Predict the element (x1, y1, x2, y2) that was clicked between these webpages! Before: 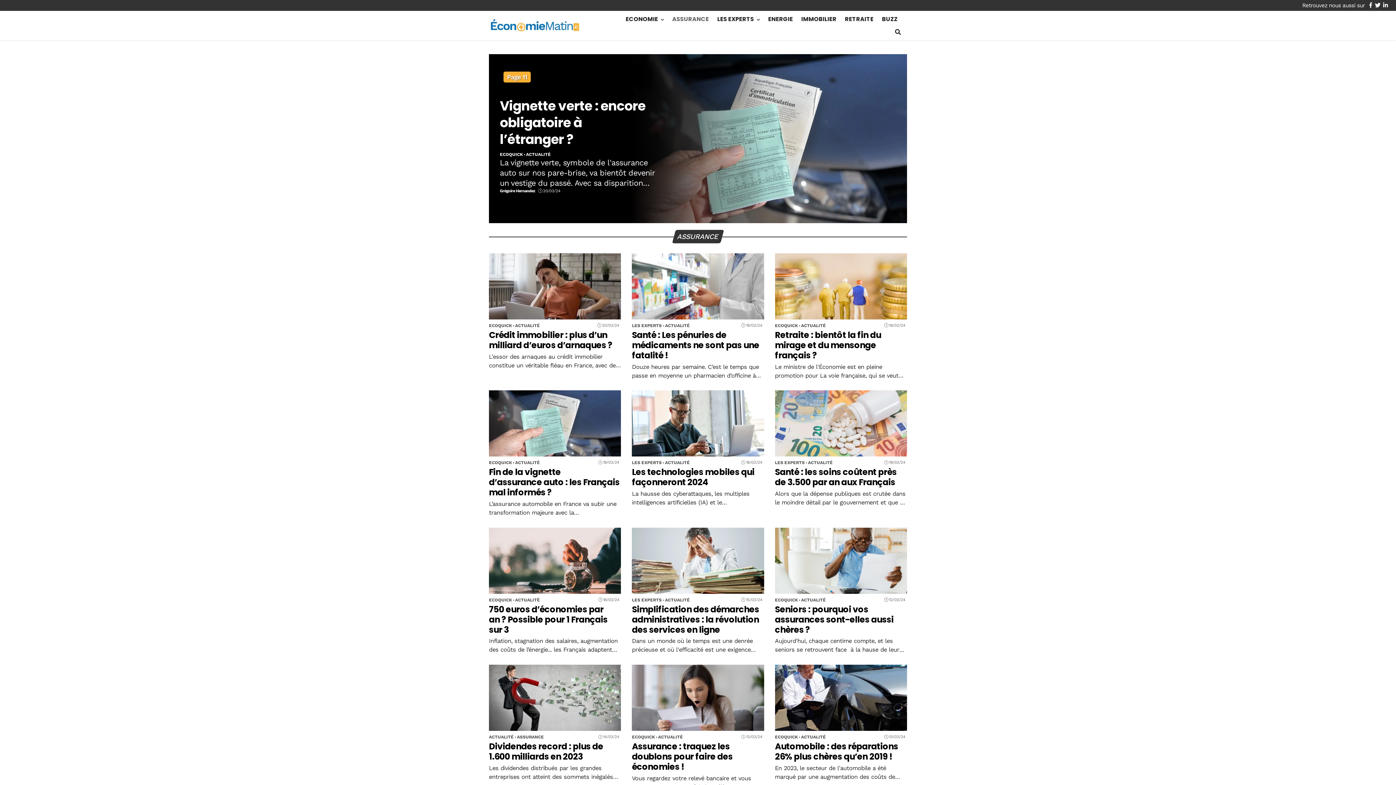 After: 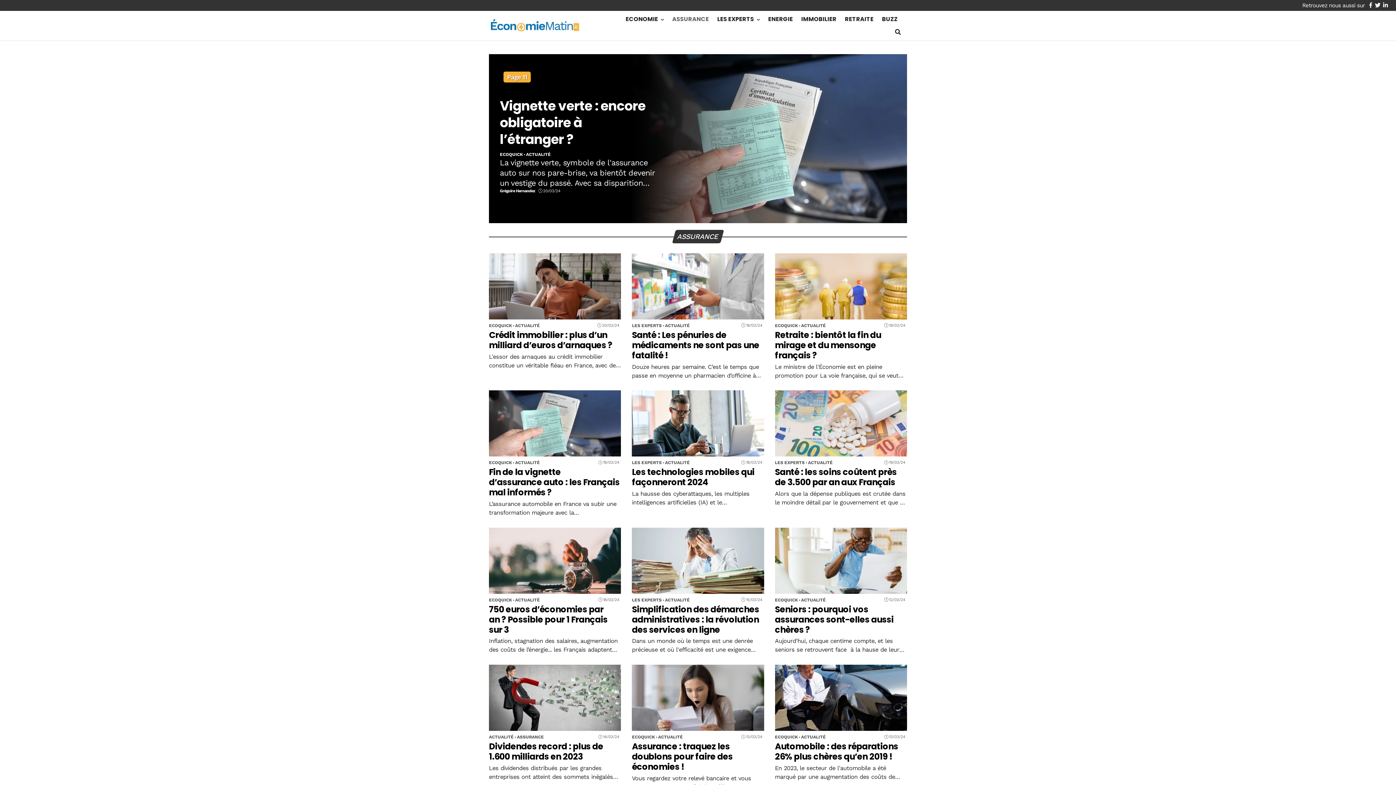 Action: label: Nous retrouver sur facebook bbox: (1369, 2, 1372, 8)